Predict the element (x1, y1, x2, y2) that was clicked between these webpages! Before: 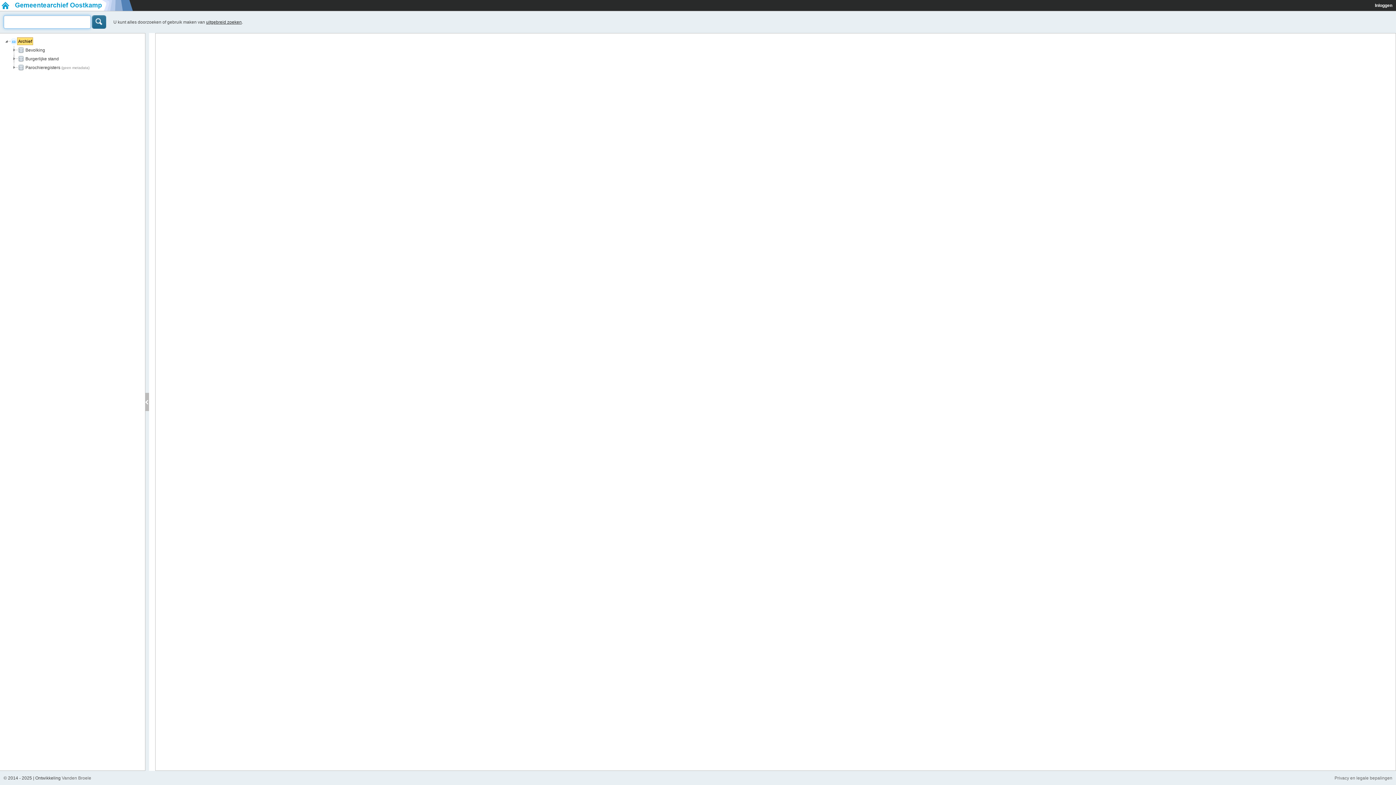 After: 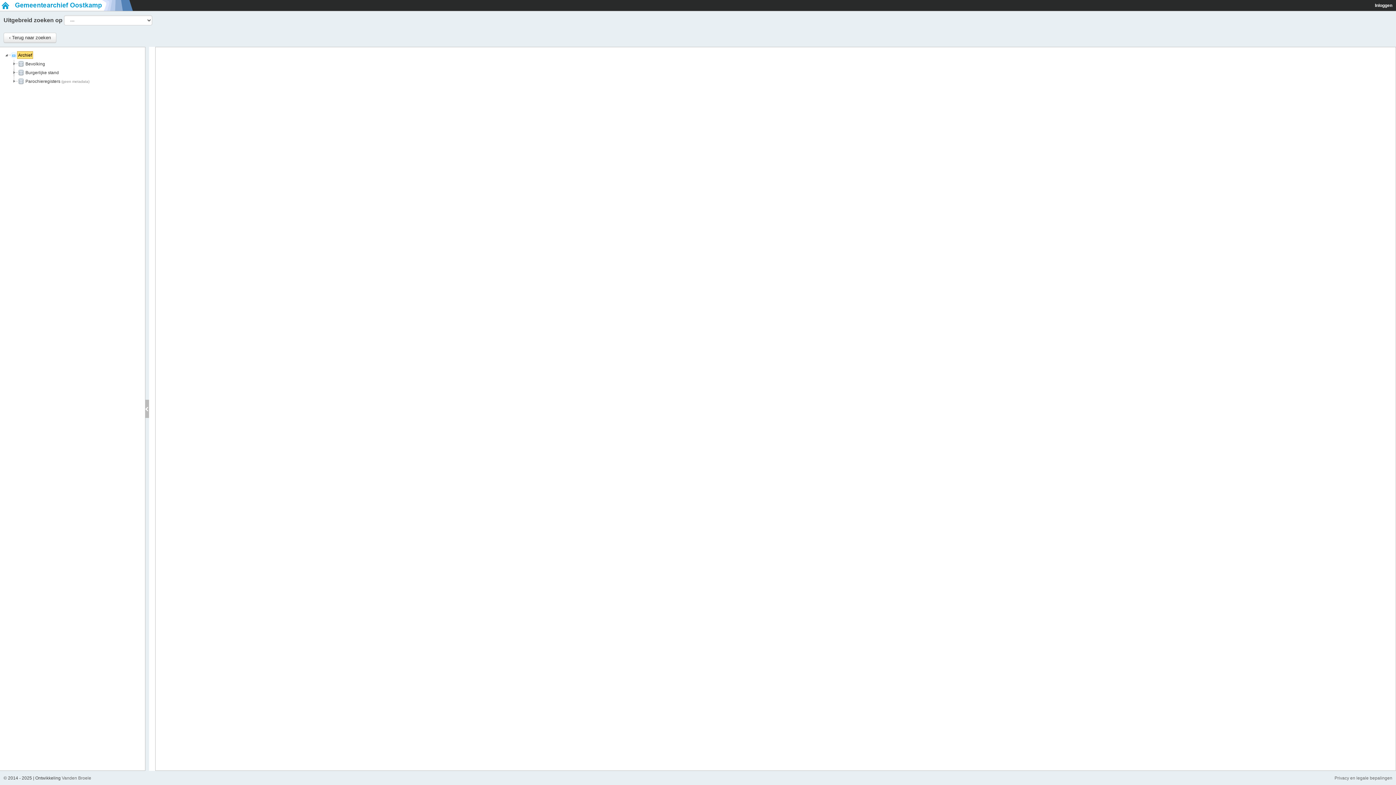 Action: label: uitgebreid zoeken bbox: (206, 19, 241, 24)